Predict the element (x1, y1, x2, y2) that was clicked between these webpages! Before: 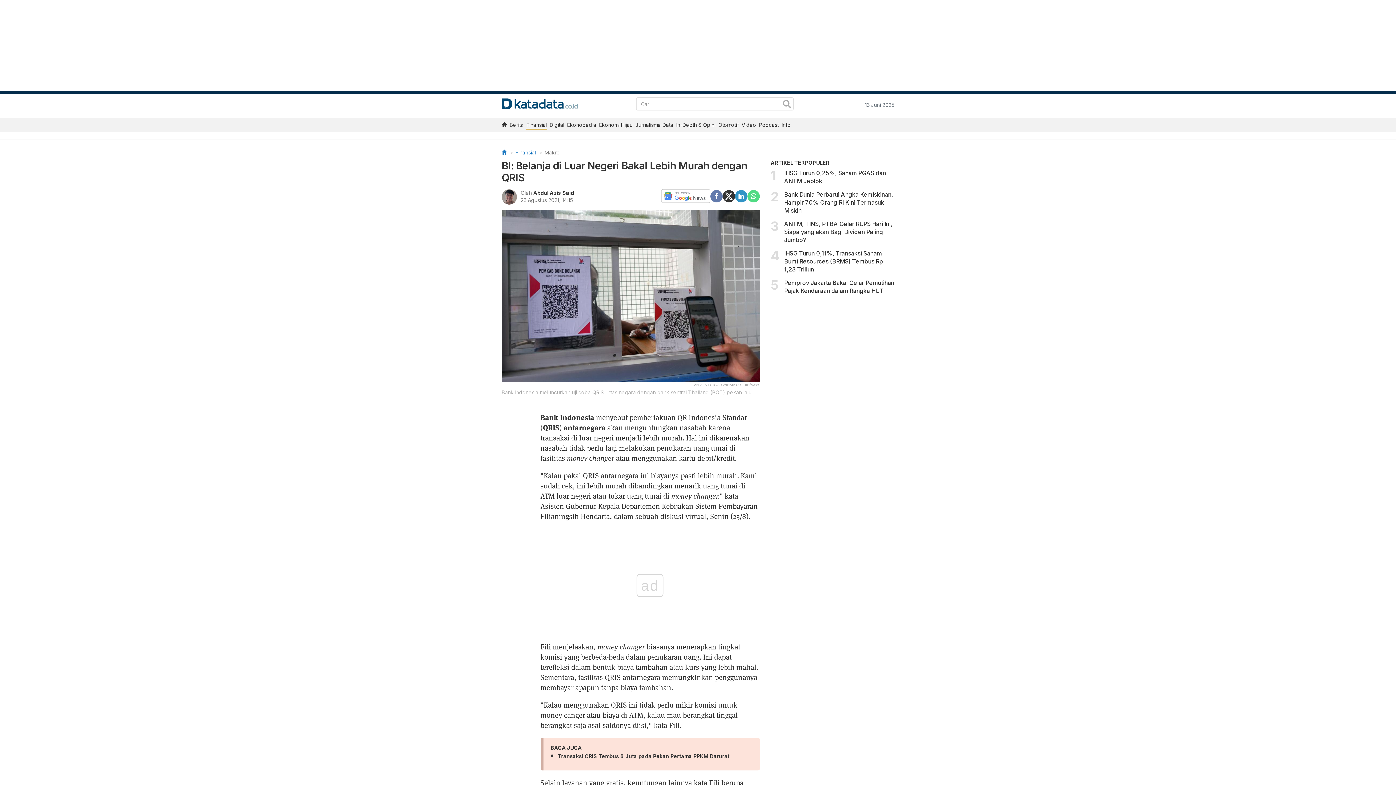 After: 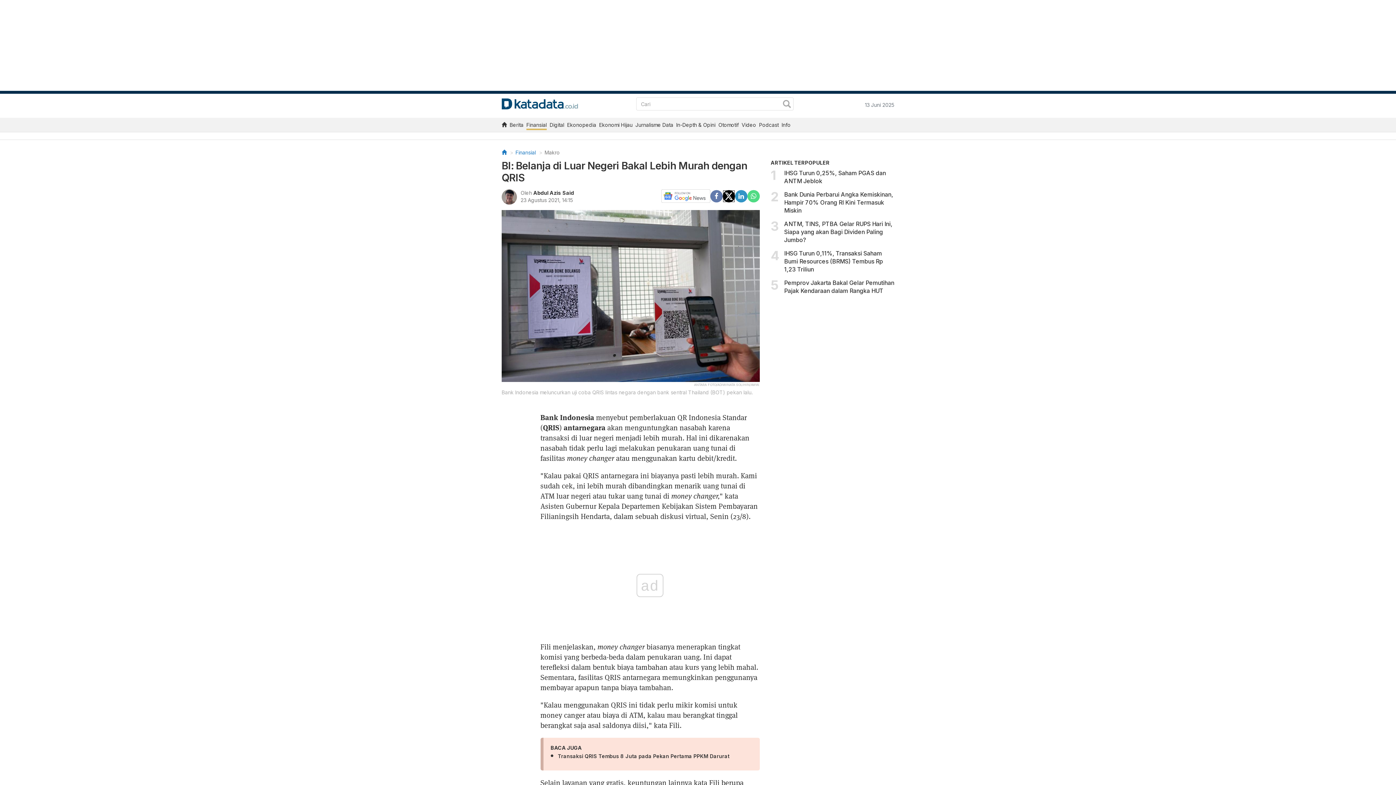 Action: bbox: (722, 192, 735, 198)